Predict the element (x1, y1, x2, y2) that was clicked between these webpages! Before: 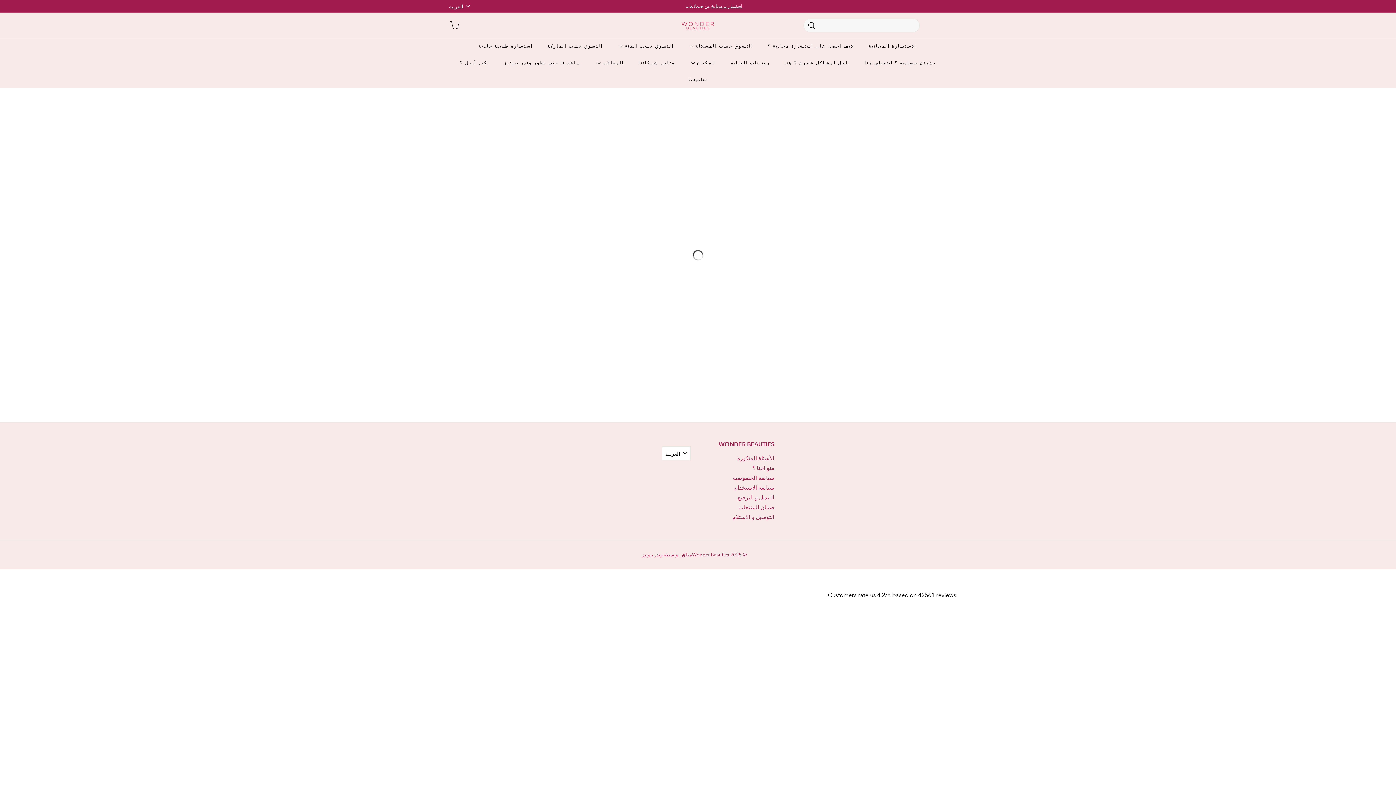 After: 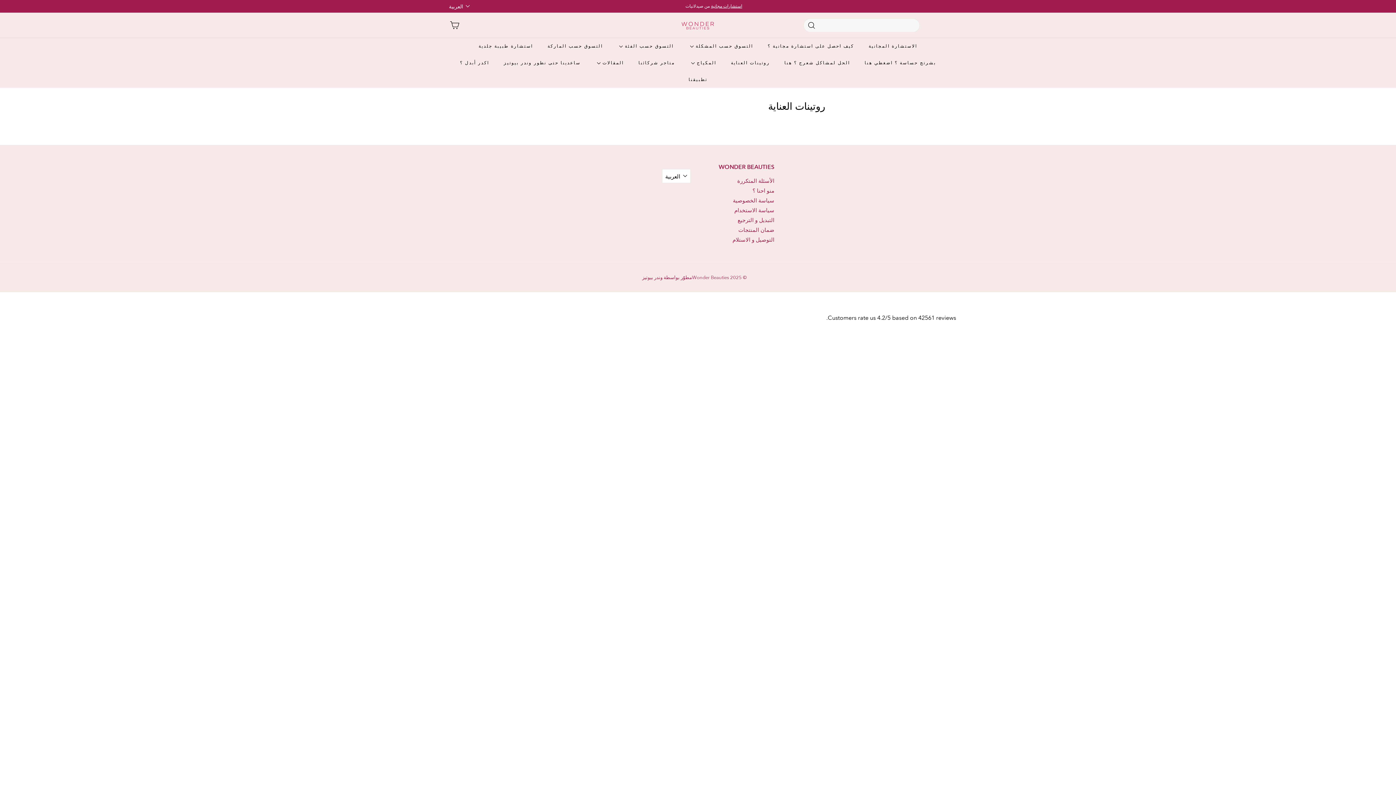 Action: bbox: (723, 54, 777, 71) label: روتينات العناية